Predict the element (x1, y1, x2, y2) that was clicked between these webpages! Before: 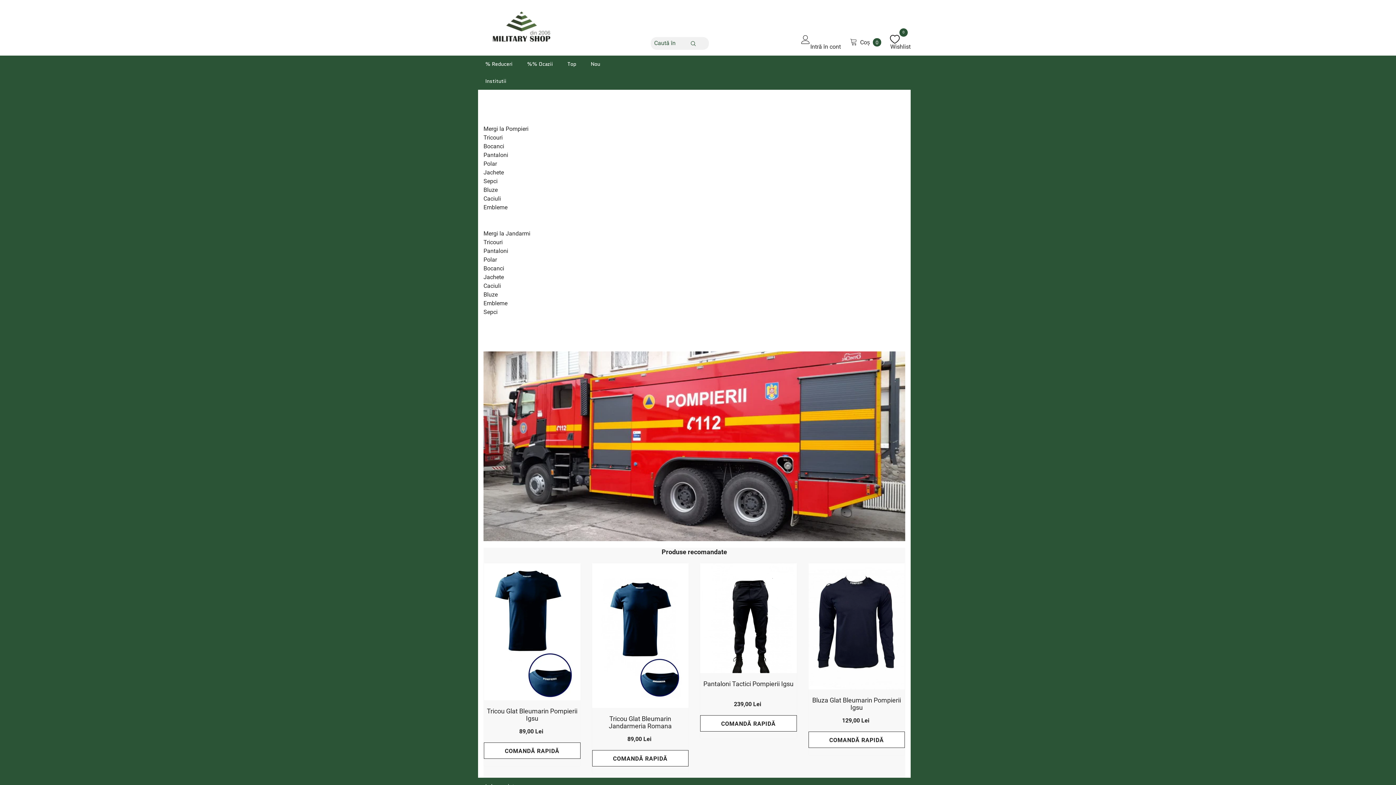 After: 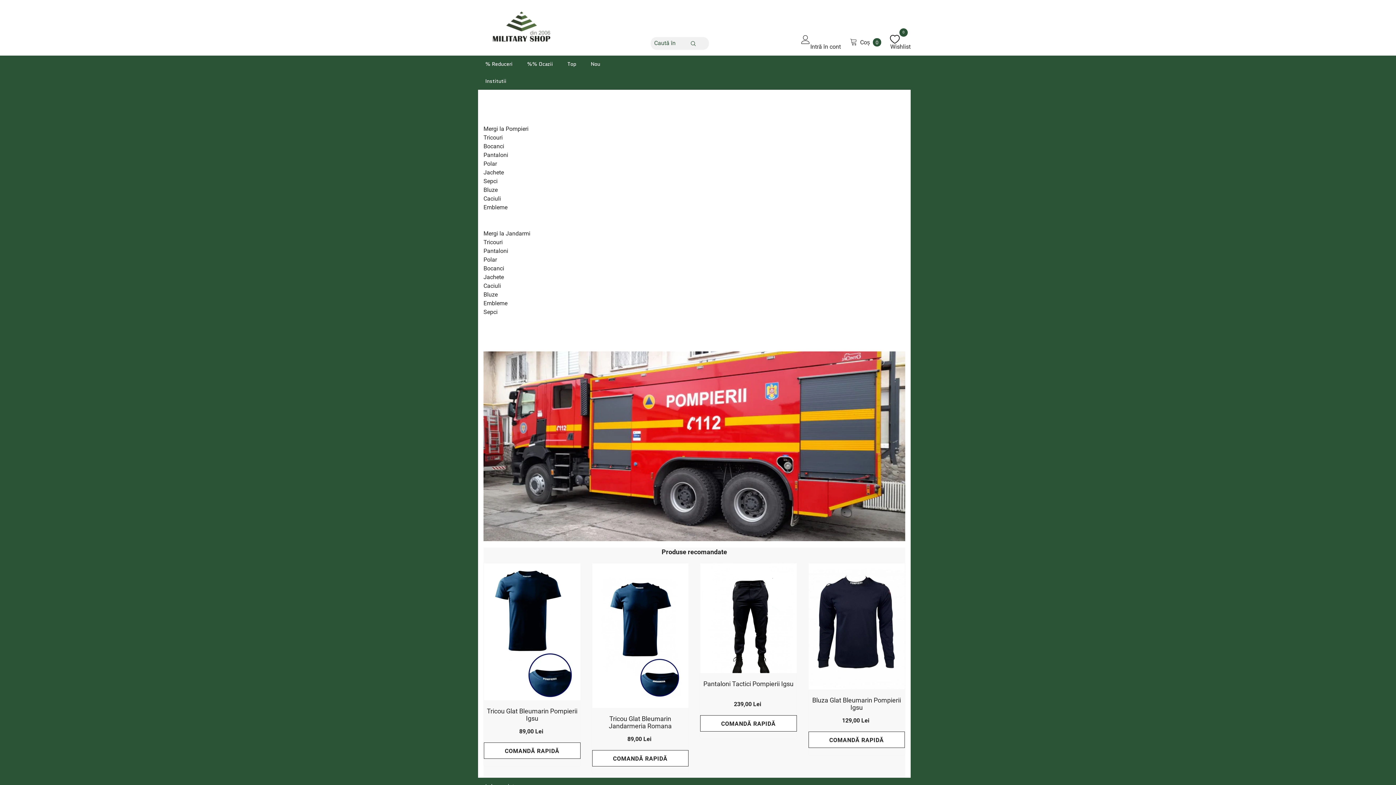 Action: bbox: (850, 38, 881, 46) label:  Coș 0
0 articole